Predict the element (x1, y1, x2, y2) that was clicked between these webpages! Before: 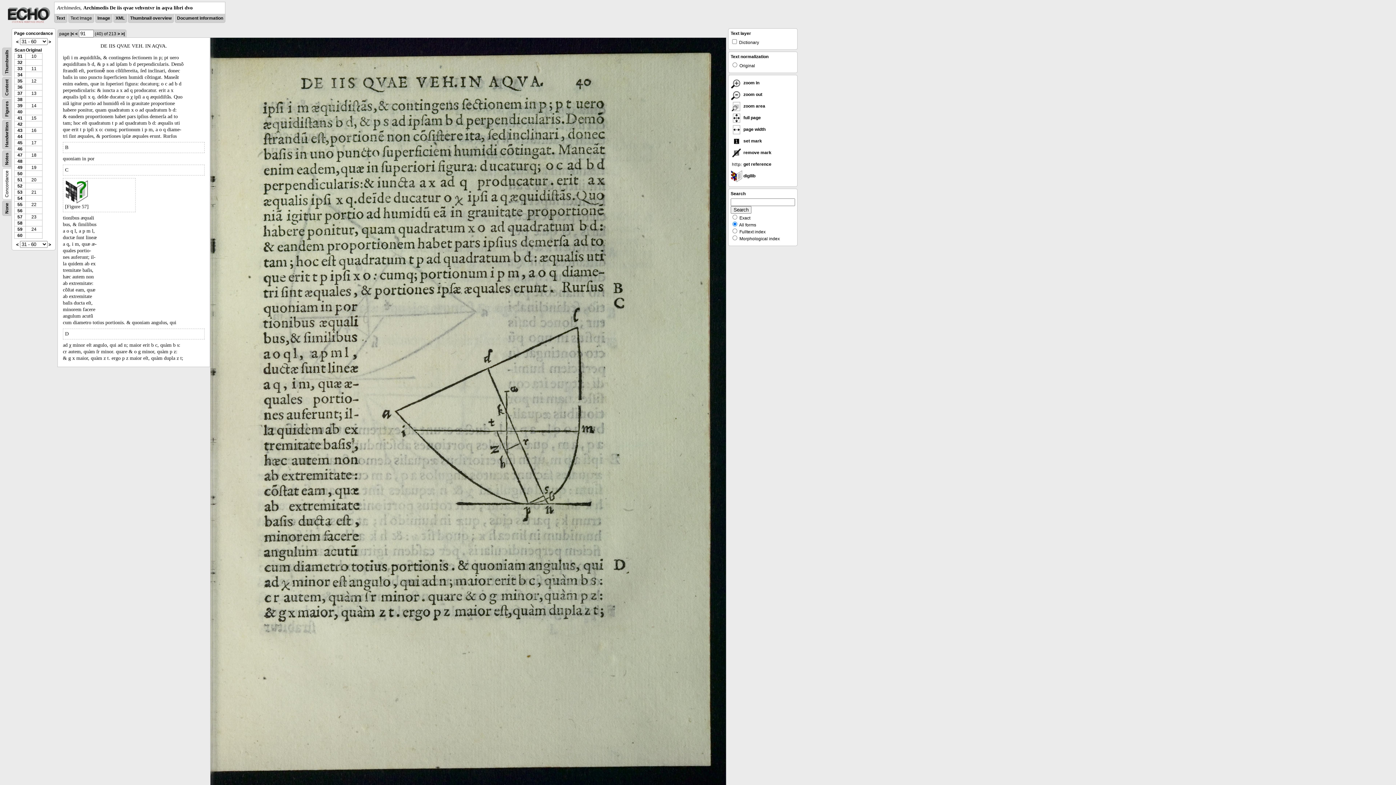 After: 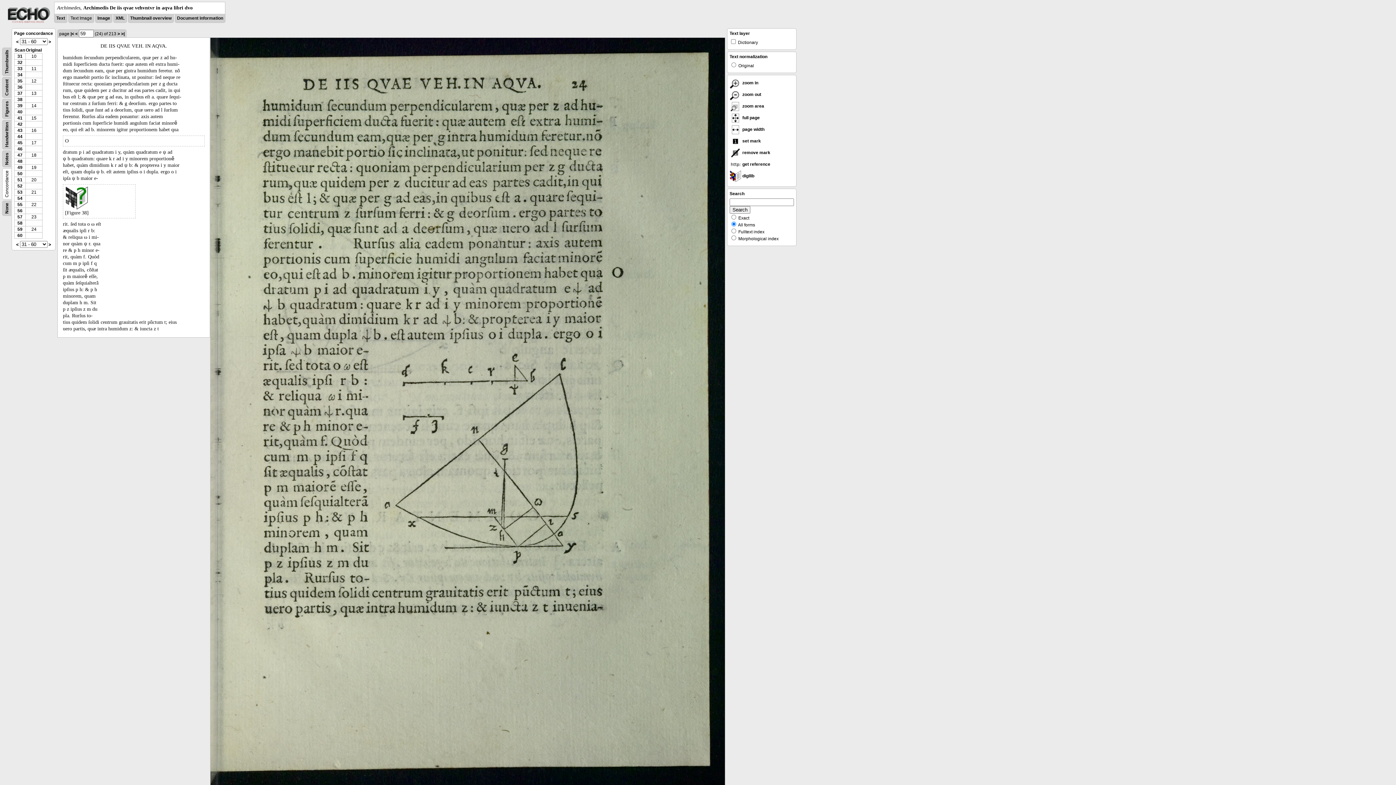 Action: label: 59 bbox: (17, 226, 22, 232)